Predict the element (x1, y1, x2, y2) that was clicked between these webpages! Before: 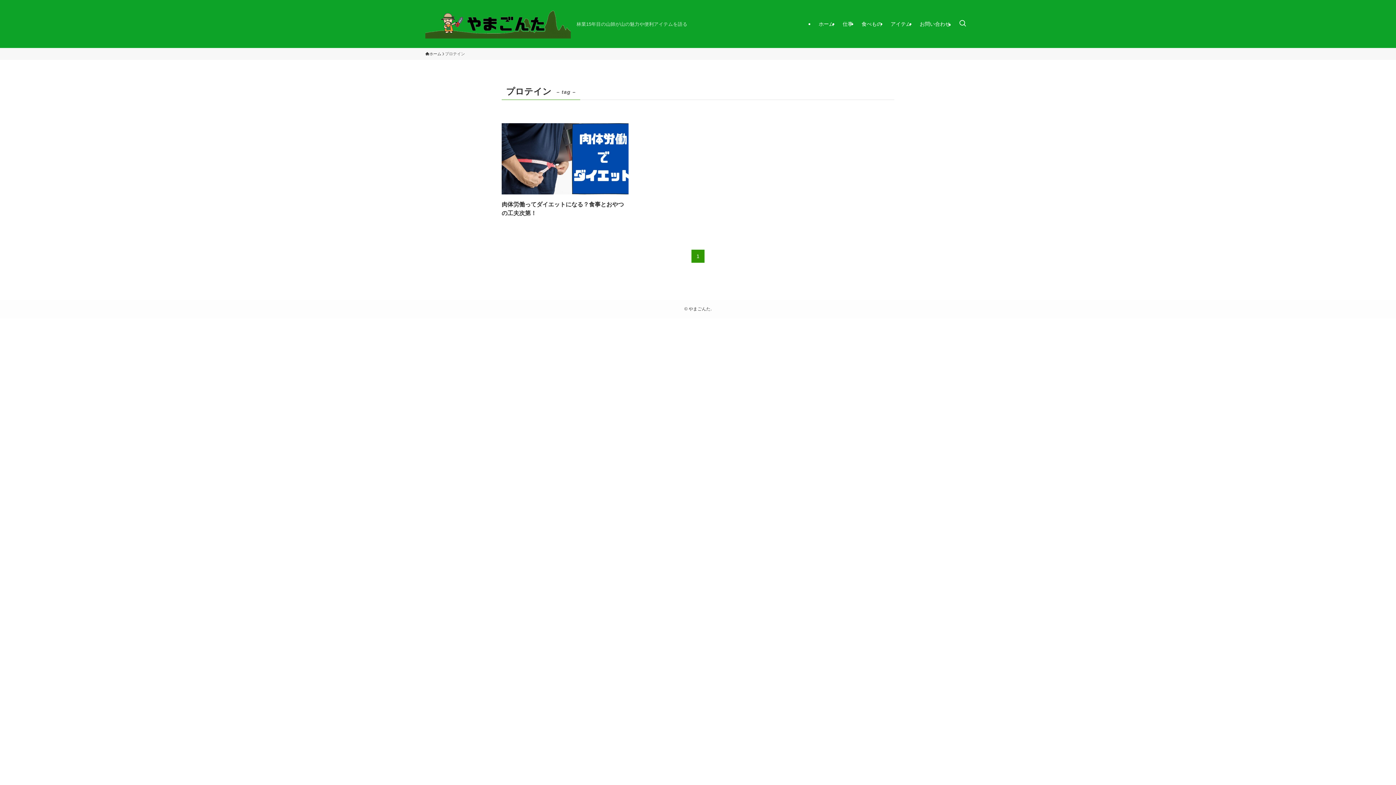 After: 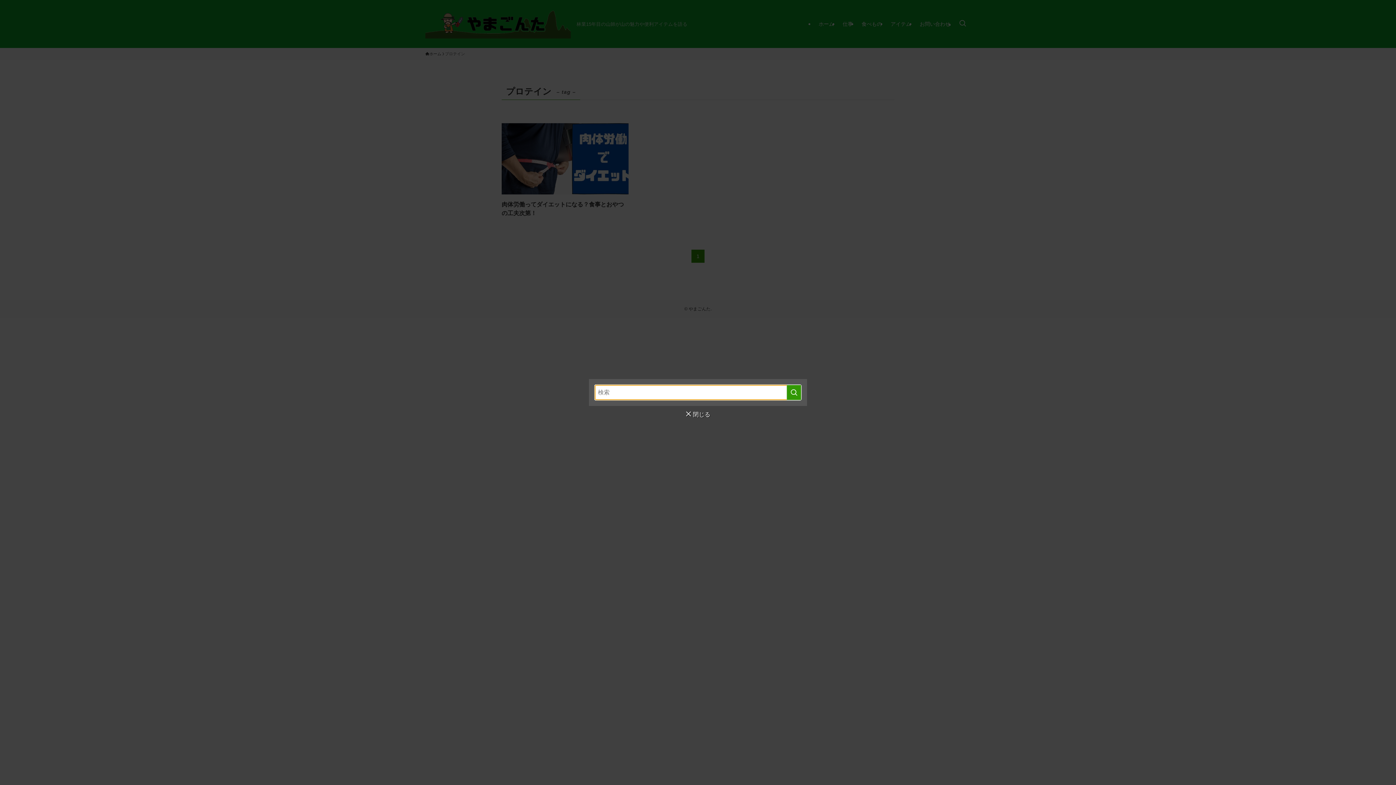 Action: bbox: (954, 0, 970, 48) label: 検索ボタン